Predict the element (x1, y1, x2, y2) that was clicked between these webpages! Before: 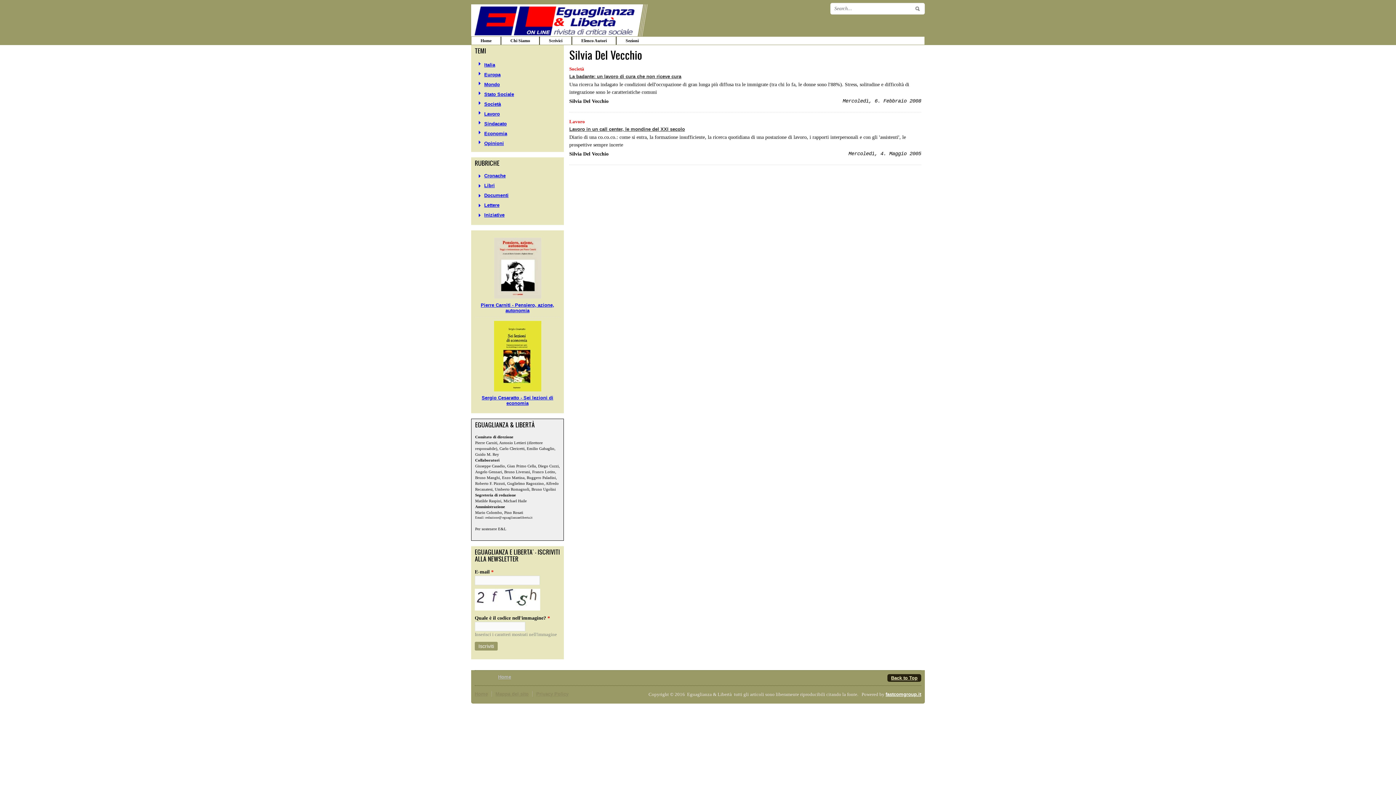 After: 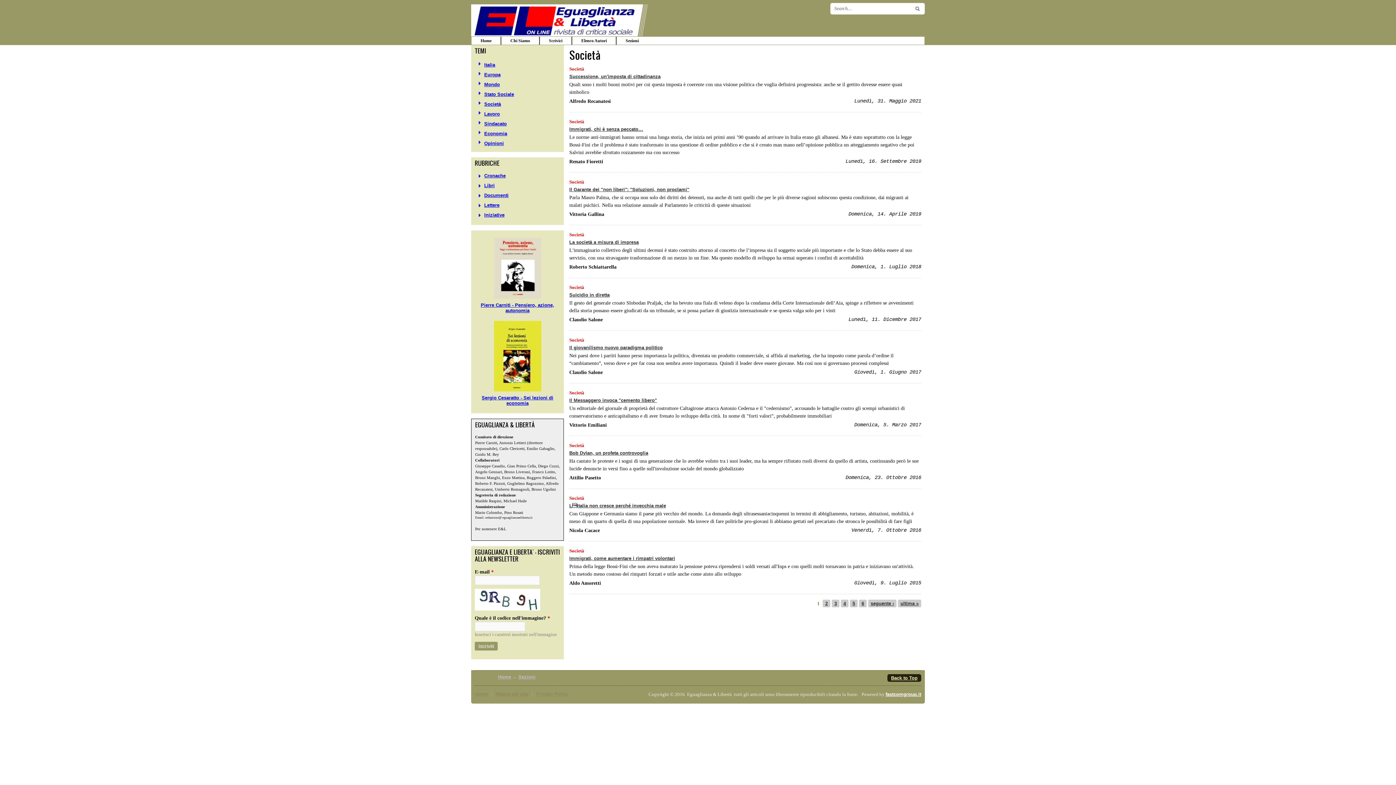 Action: label: Società bbox: (484, 101, 501, 106)